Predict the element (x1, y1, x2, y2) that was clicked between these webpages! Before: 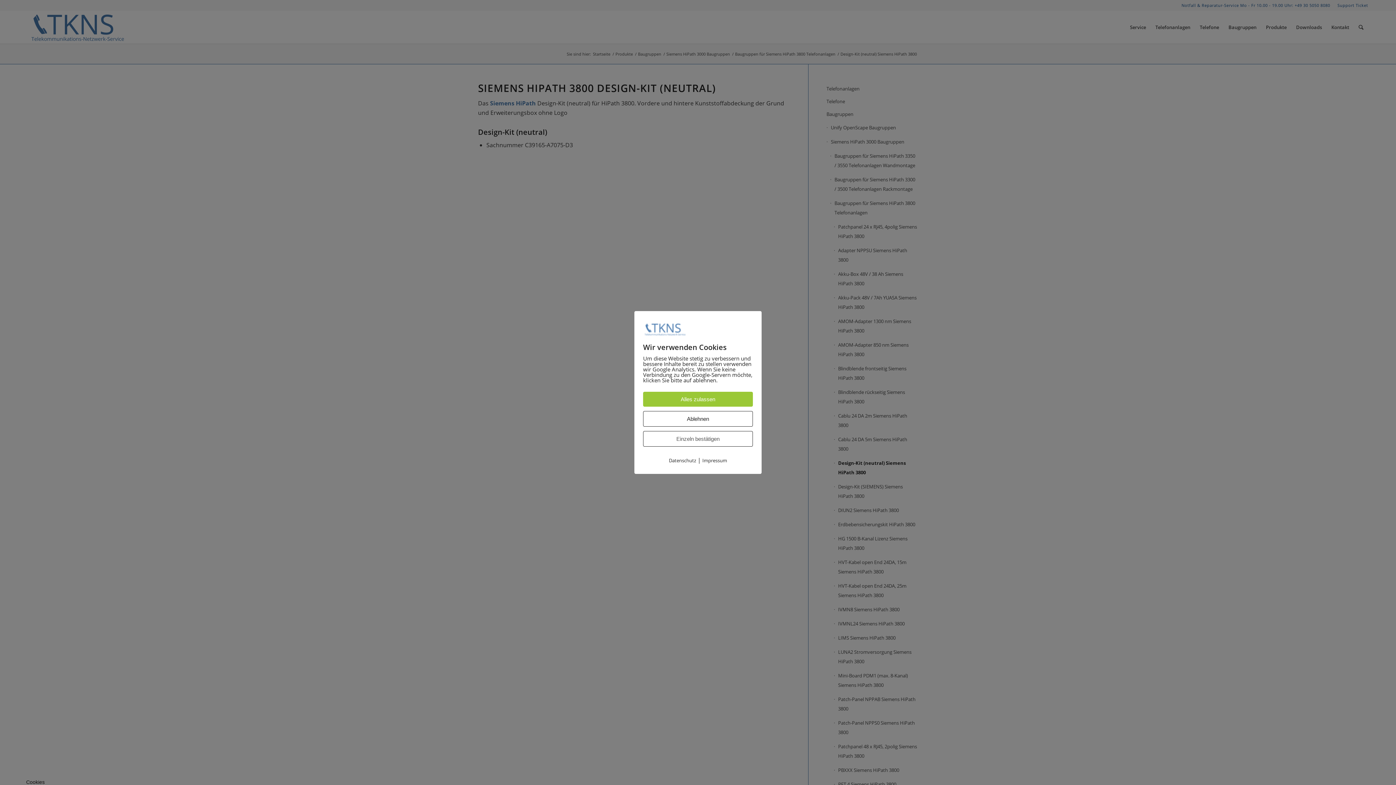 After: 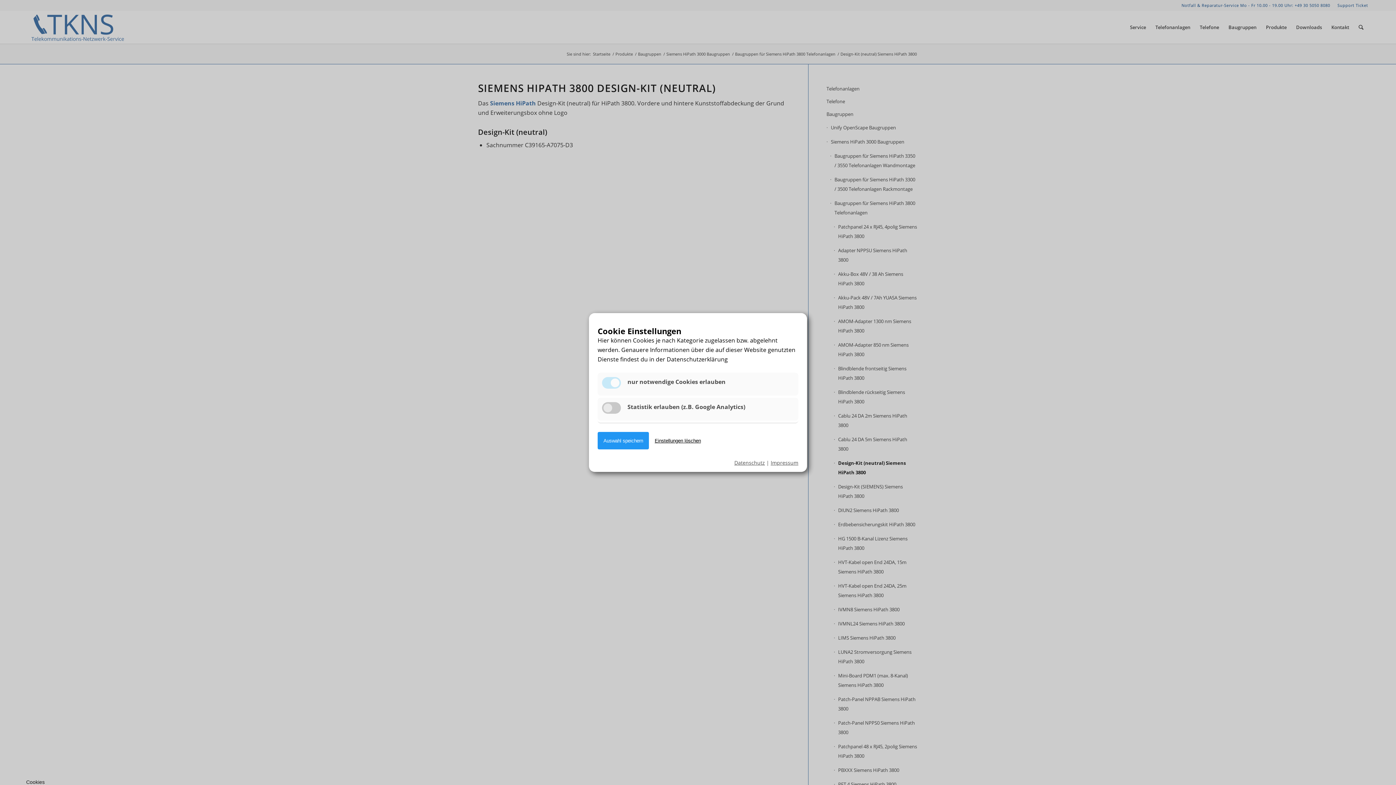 Action: bbox: (643, 431, 753, 446) label: Einzeln bestätigen